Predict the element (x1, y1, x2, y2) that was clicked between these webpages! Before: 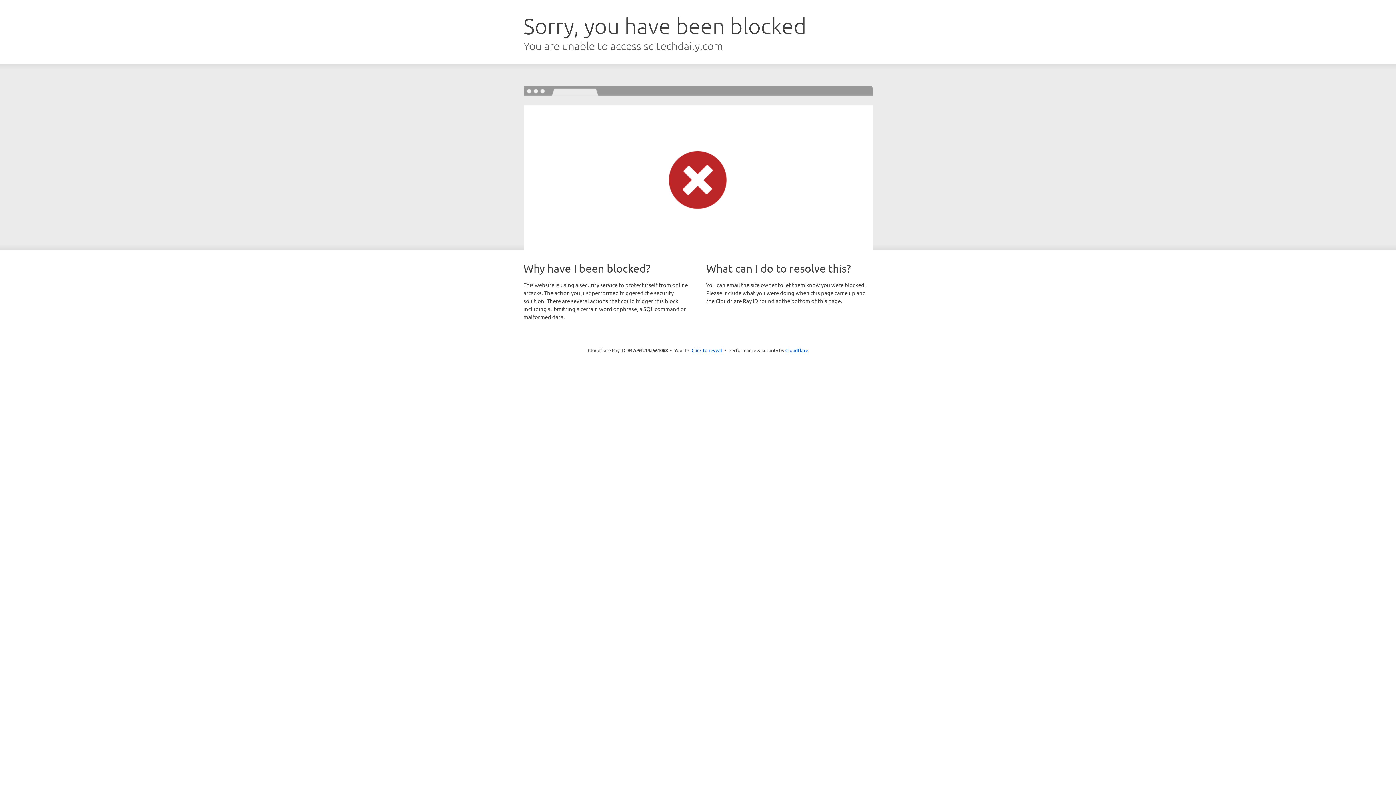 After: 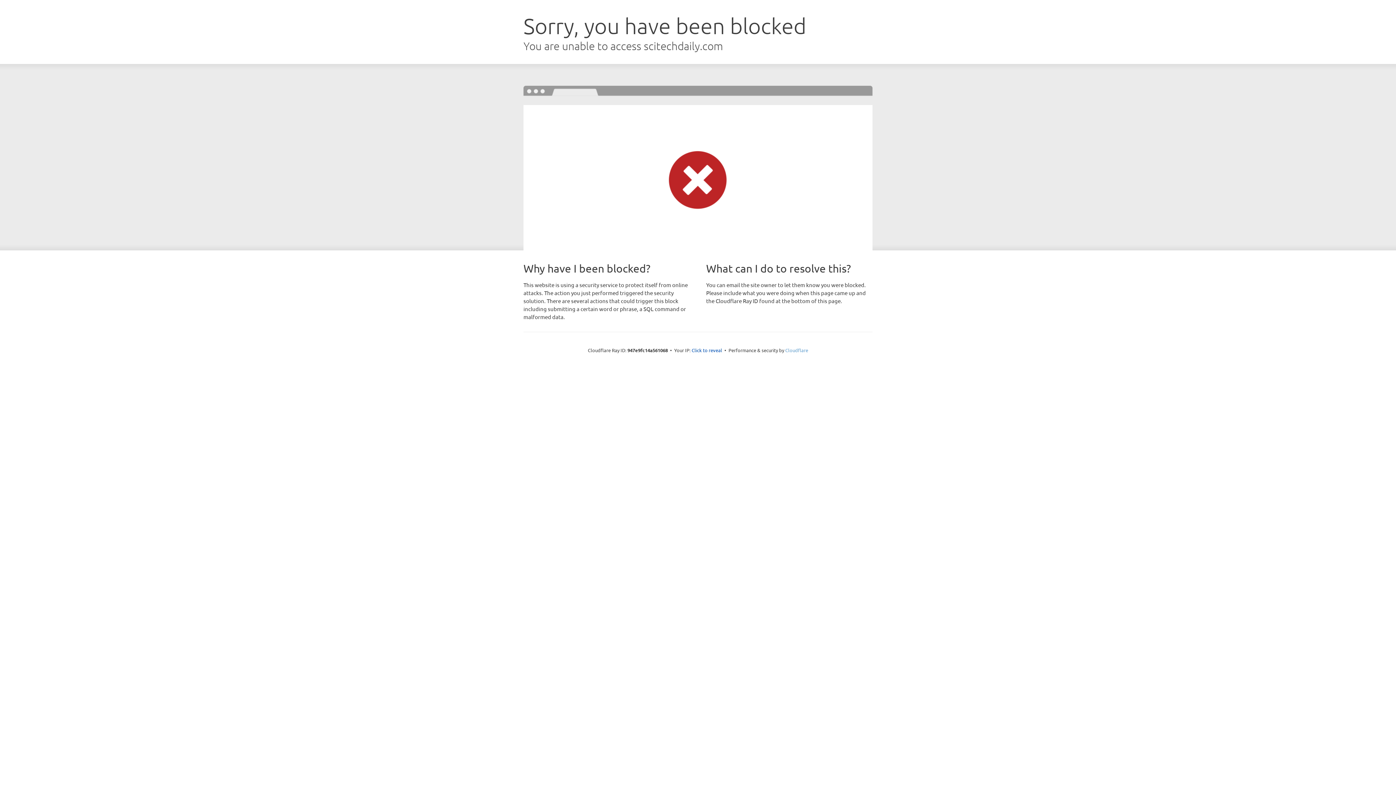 Action: label: Cloudflare bbox: (785, 347, 808, 353)